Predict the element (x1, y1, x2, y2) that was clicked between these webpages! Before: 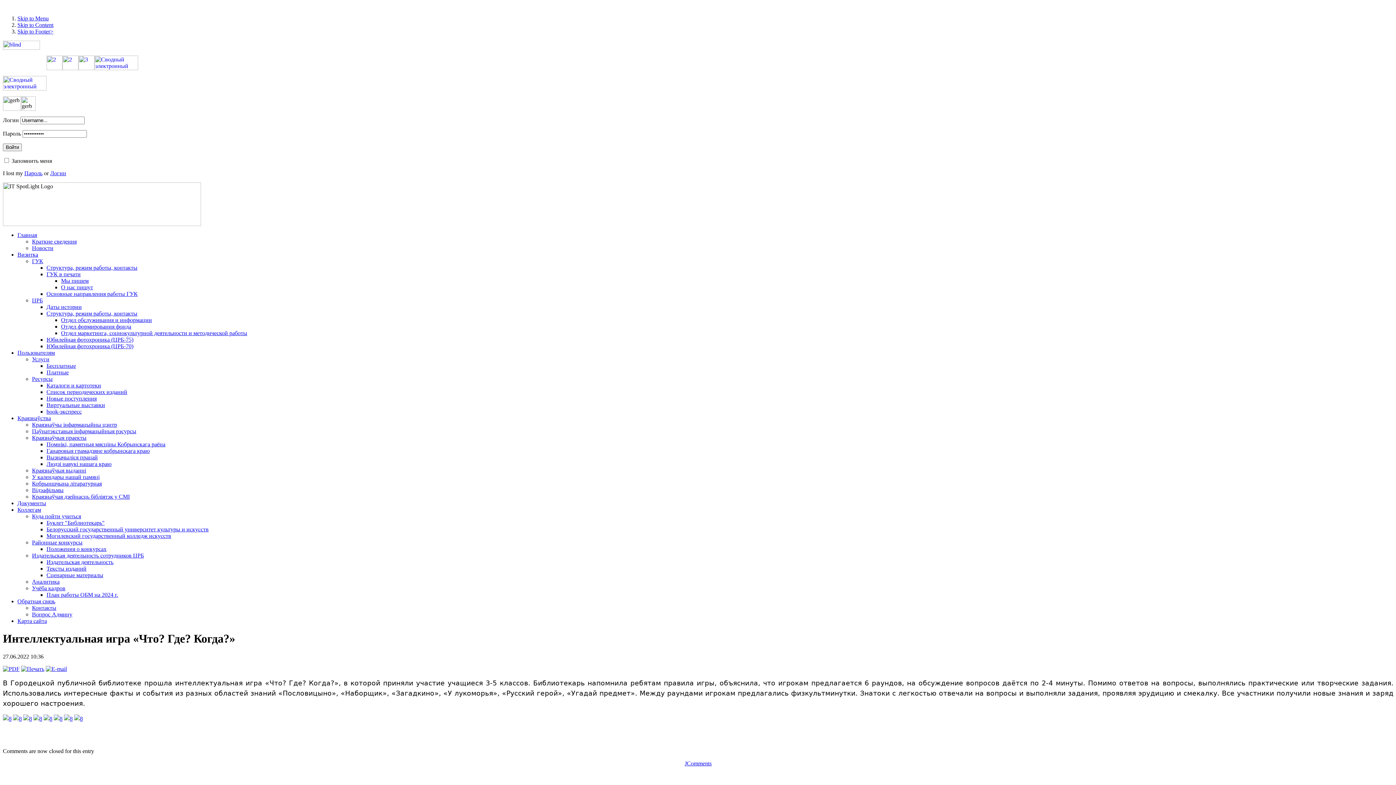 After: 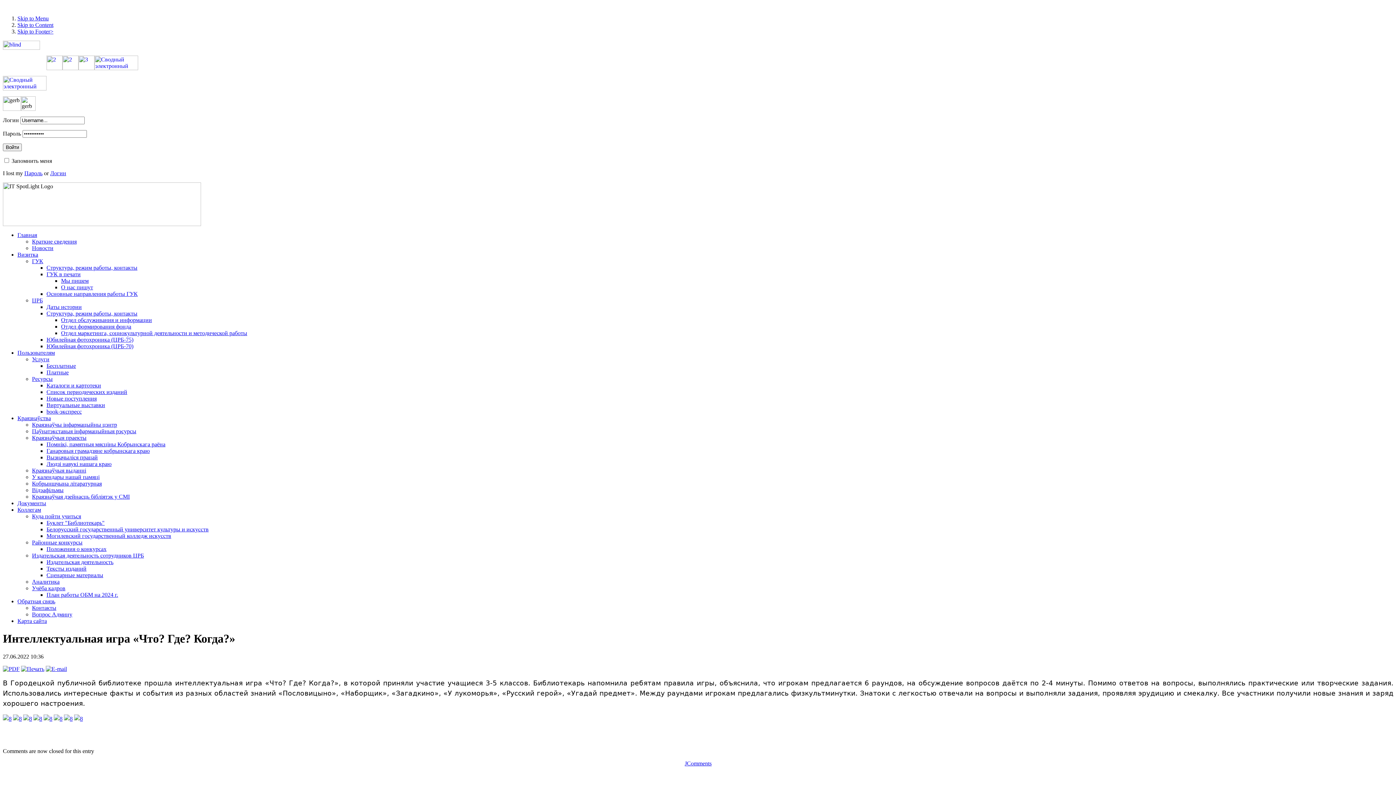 Action: bbox: (17, 349, 54, 356) label: Пользователям